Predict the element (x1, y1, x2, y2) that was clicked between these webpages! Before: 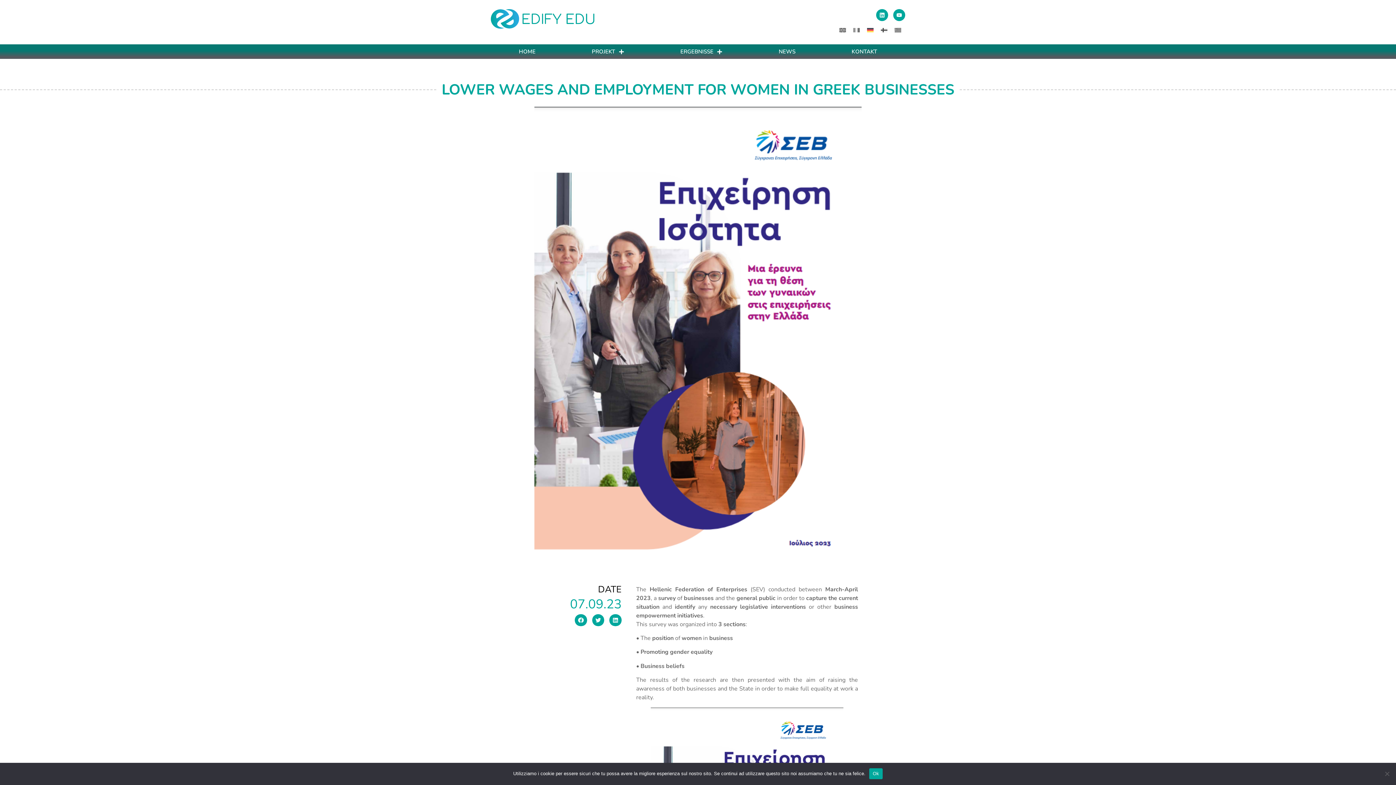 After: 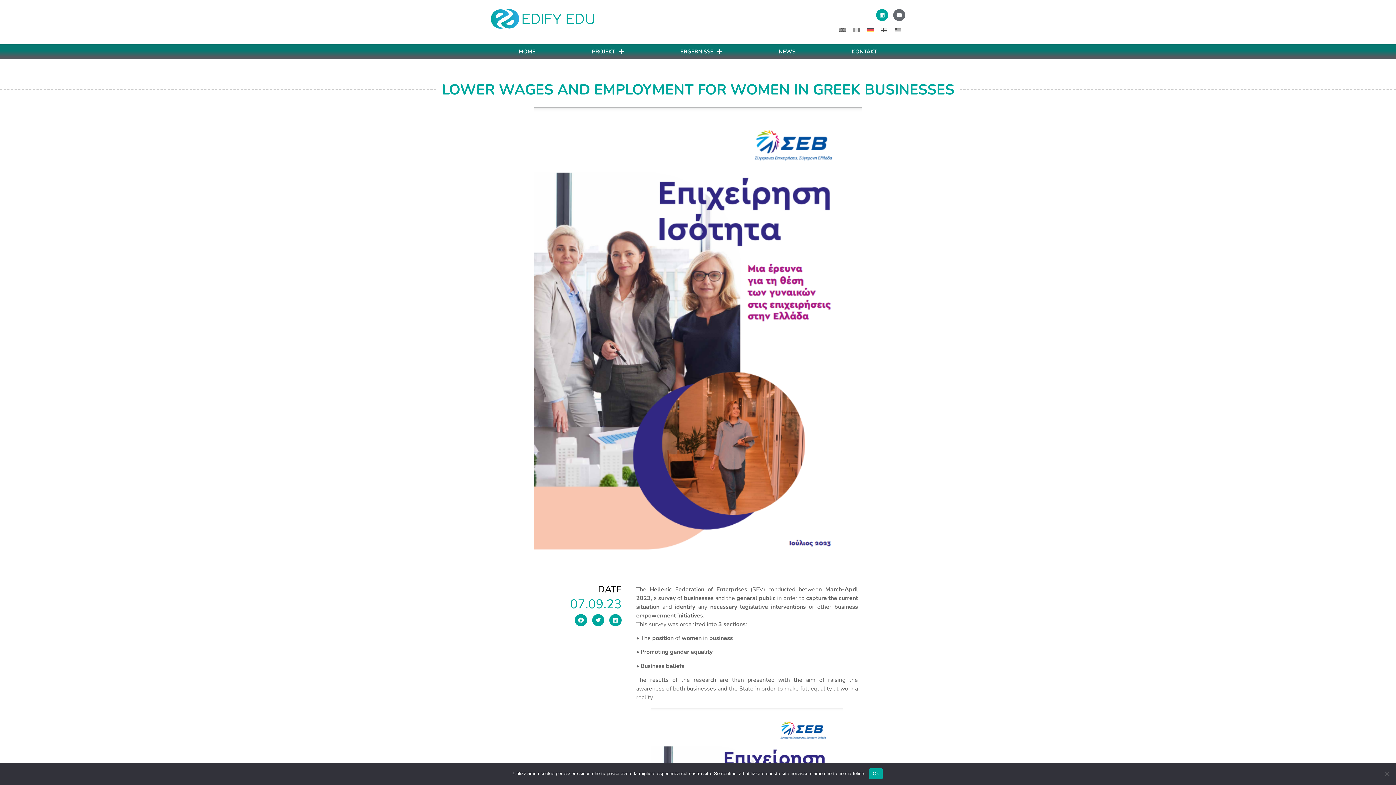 Action: label: Youtube bbox: (893, 9, 905, 21)